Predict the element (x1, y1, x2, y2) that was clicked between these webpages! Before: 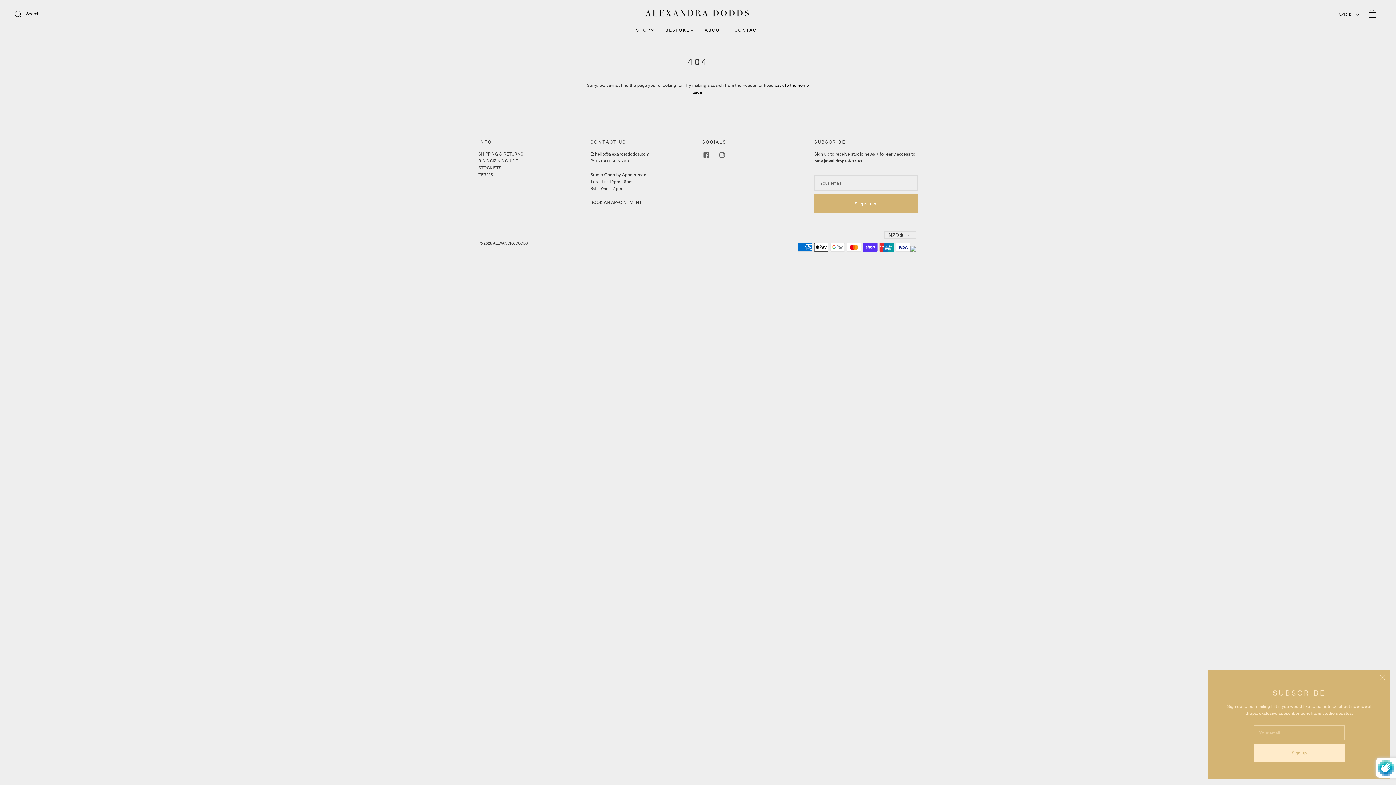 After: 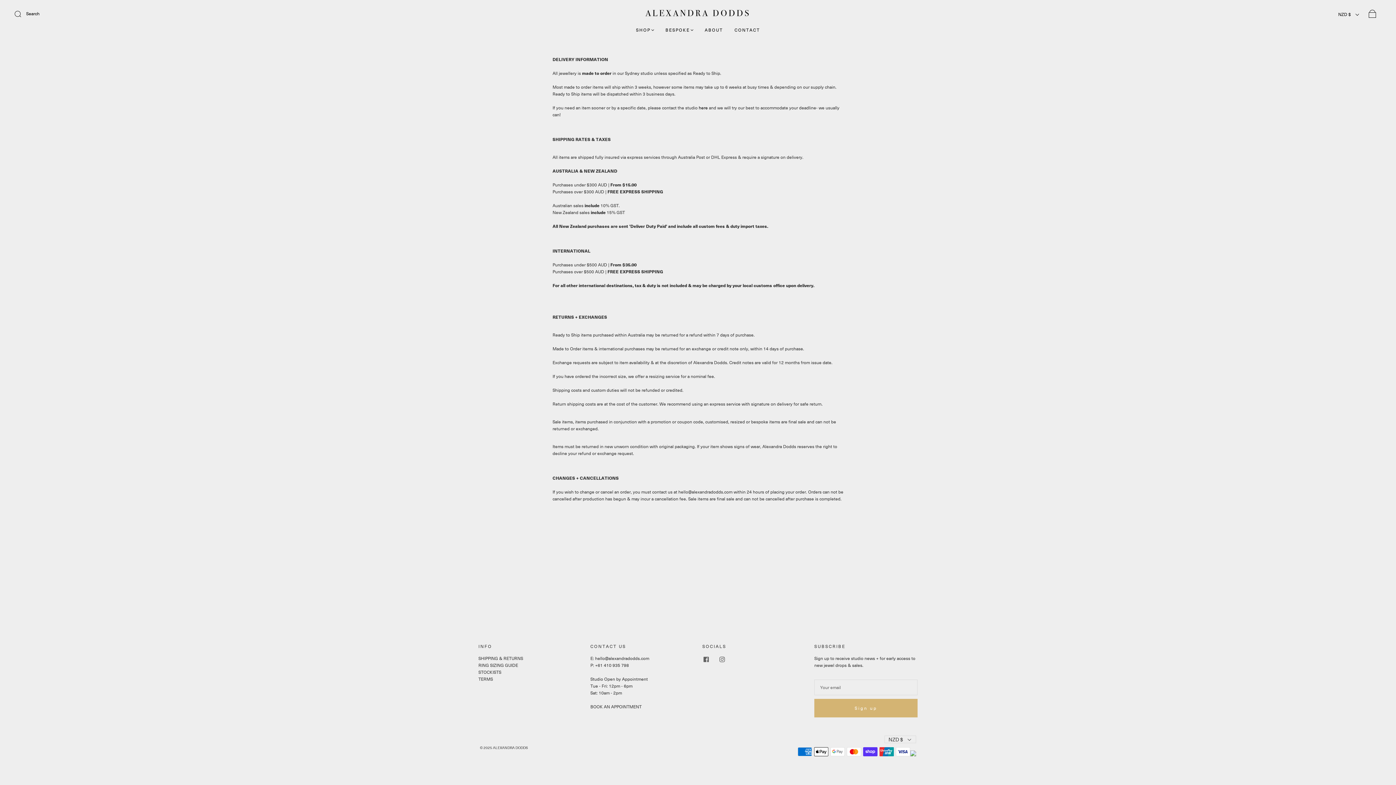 Action: bbox: (478, 150, 523, 157) label: SHIPPING & RETURNS